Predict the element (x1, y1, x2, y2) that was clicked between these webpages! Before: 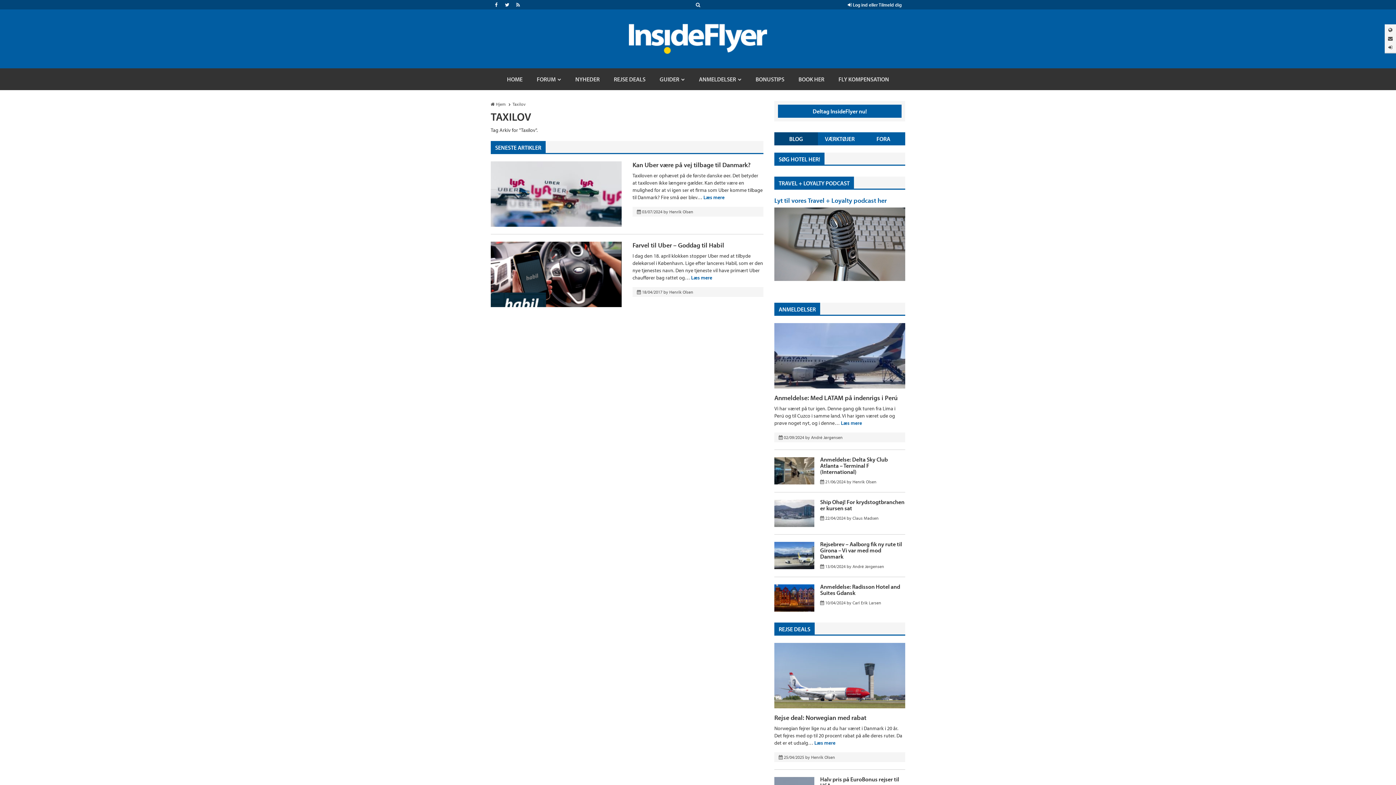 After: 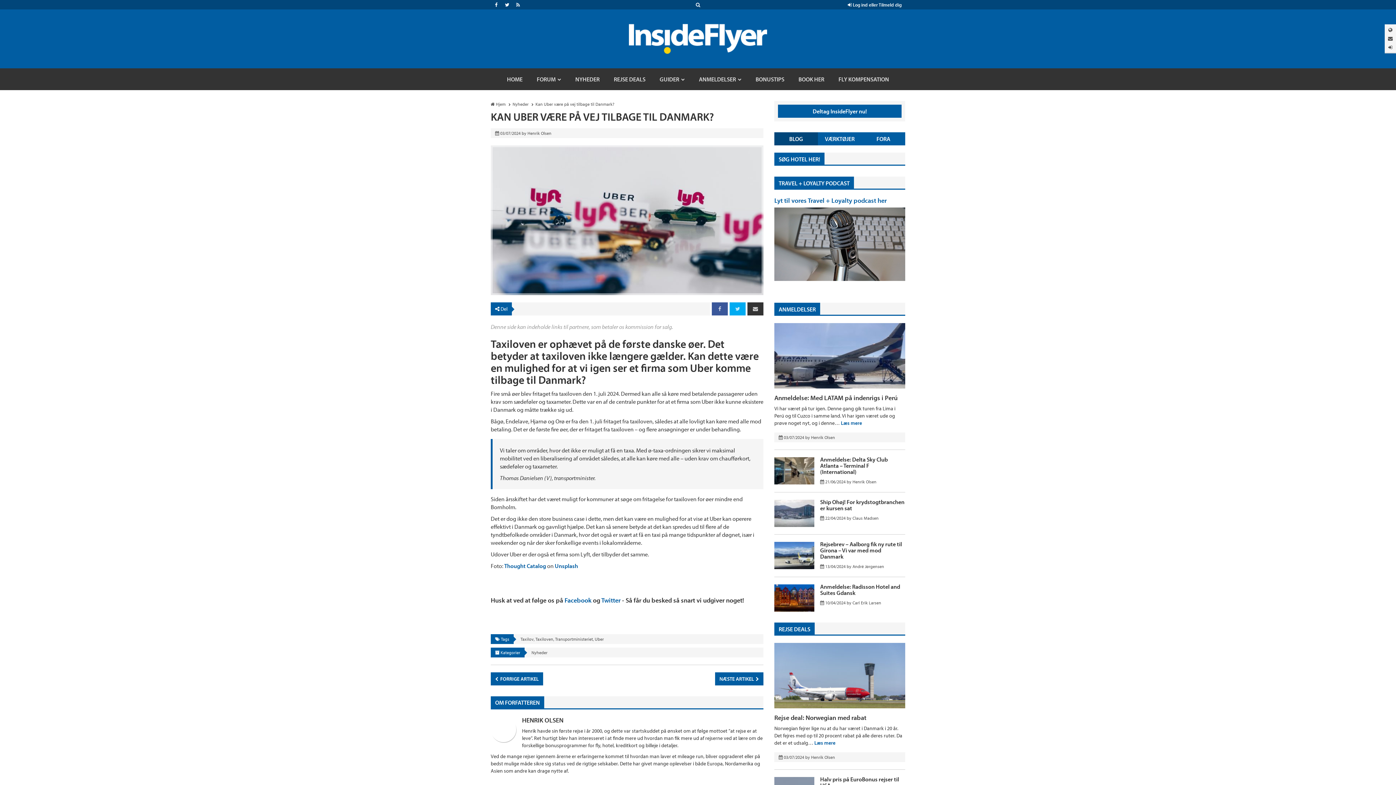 Action: bbox: (703, 194, 724, 200) label: Læs mere